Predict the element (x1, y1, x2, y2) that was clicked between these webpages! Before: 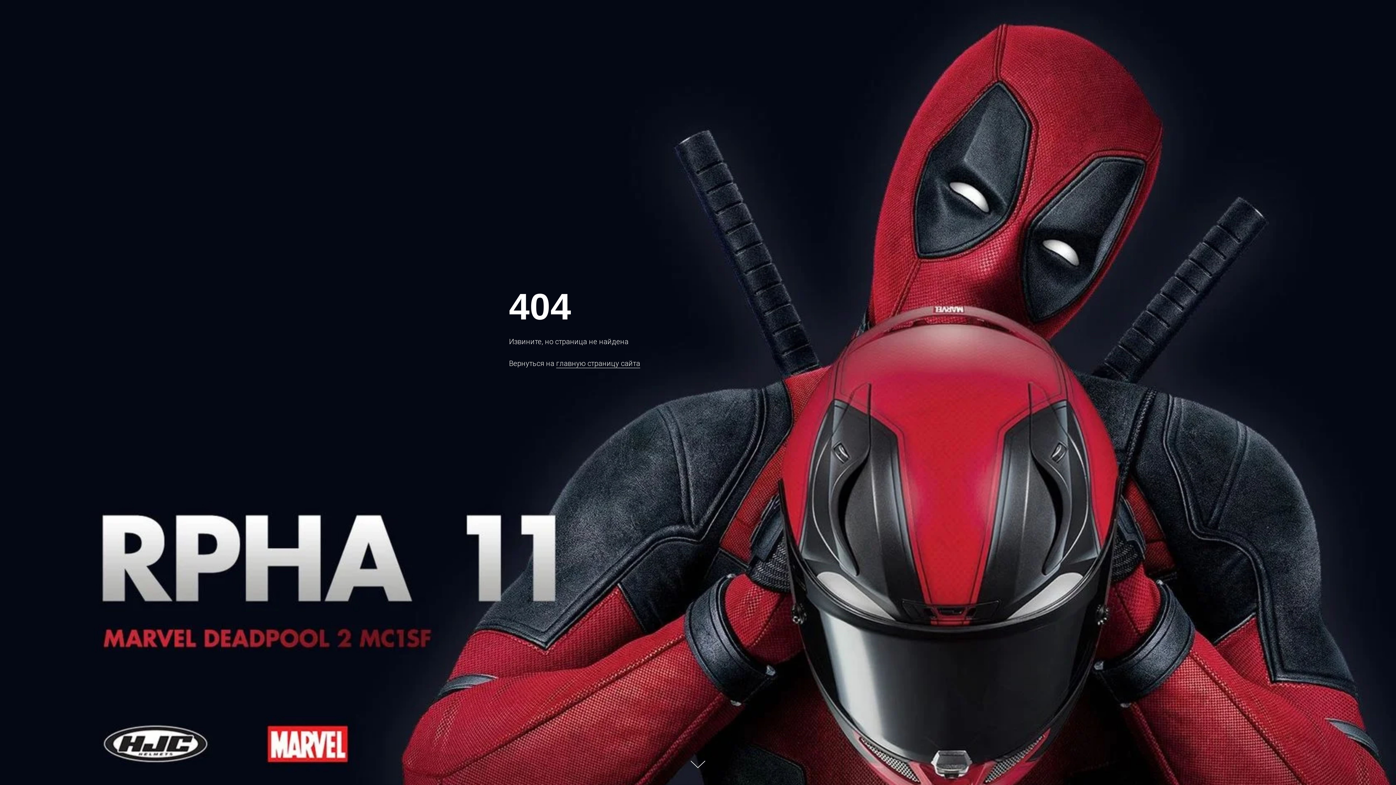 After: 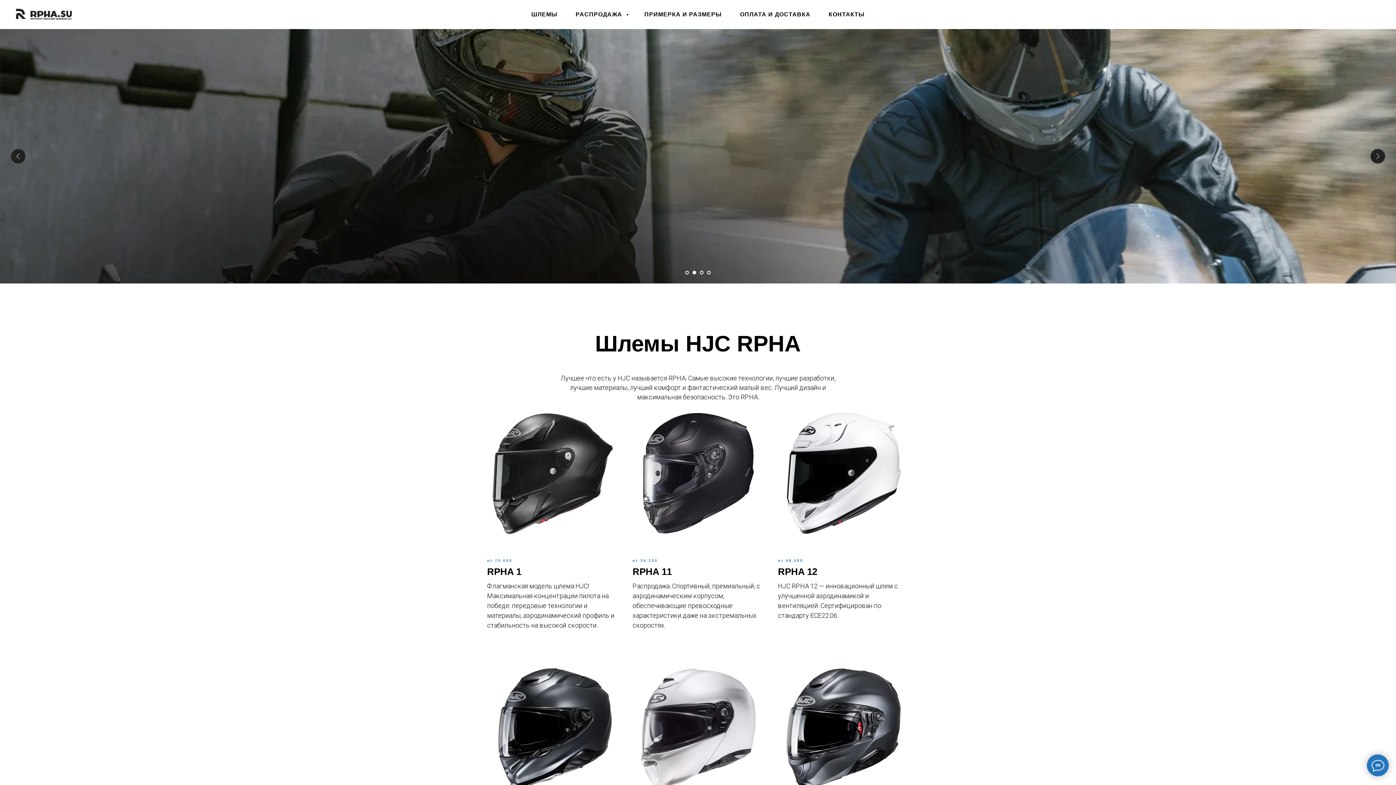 Action: bbox: (556, 359, 640, 368) label: главную страницу сайта